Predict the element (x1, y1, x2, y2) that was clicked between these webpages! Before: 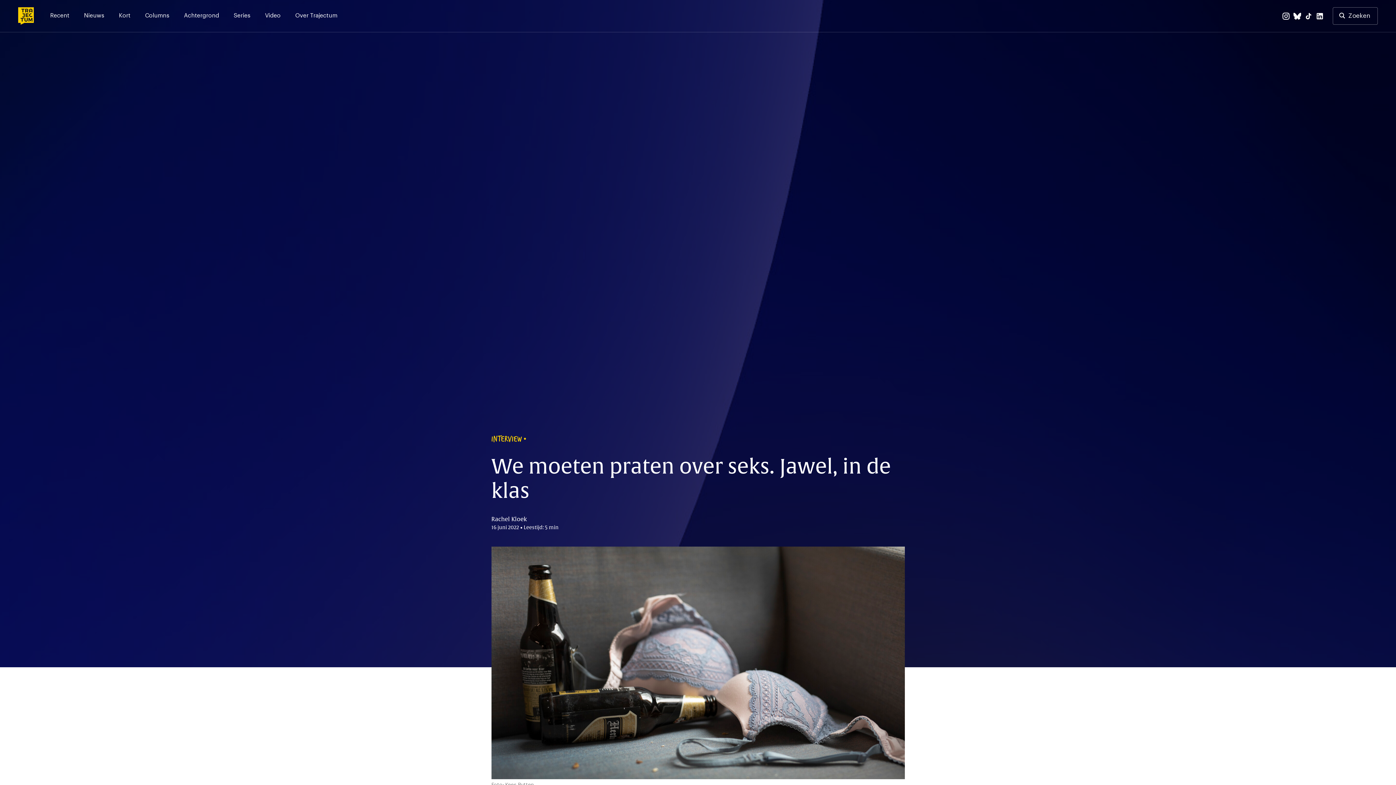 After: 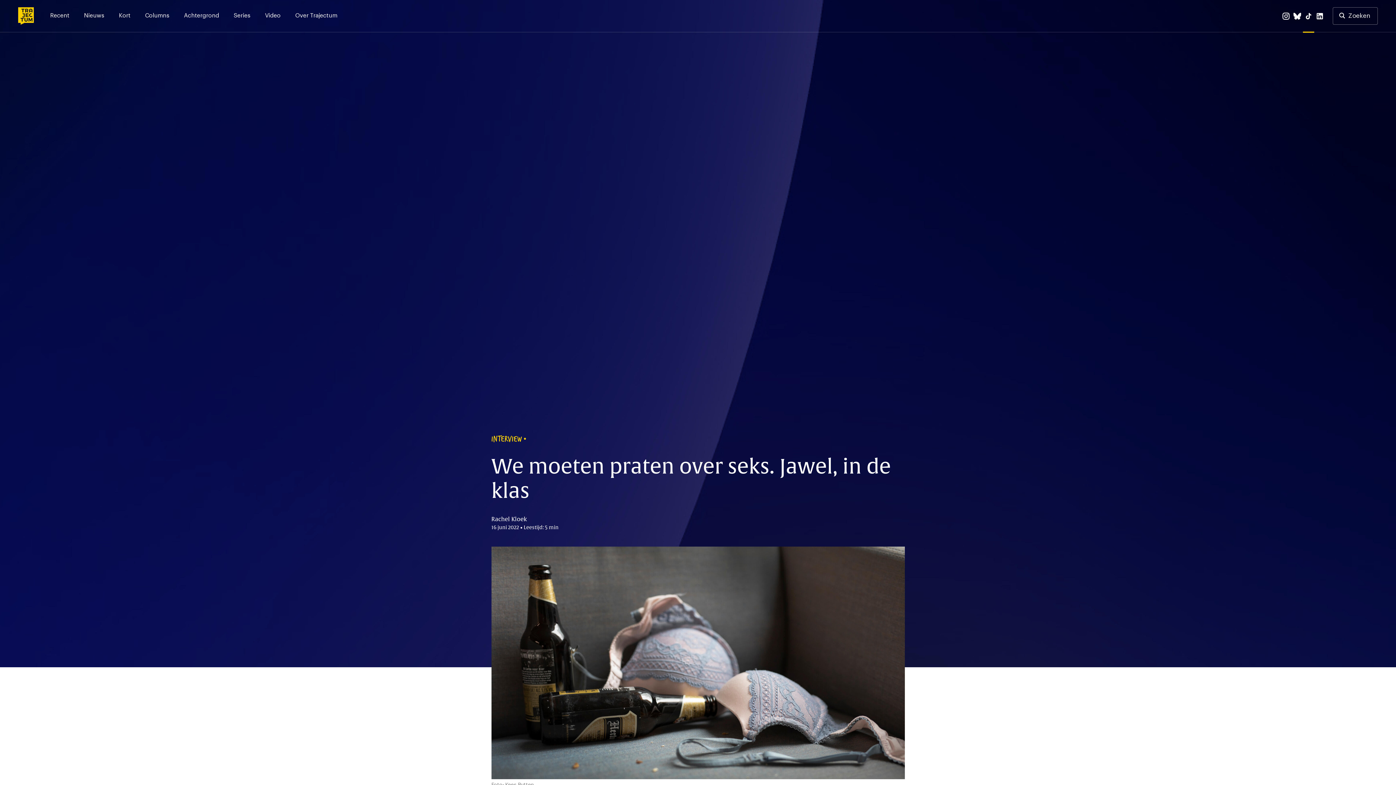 Action: bbox: (1303, 10, 1314, 21)